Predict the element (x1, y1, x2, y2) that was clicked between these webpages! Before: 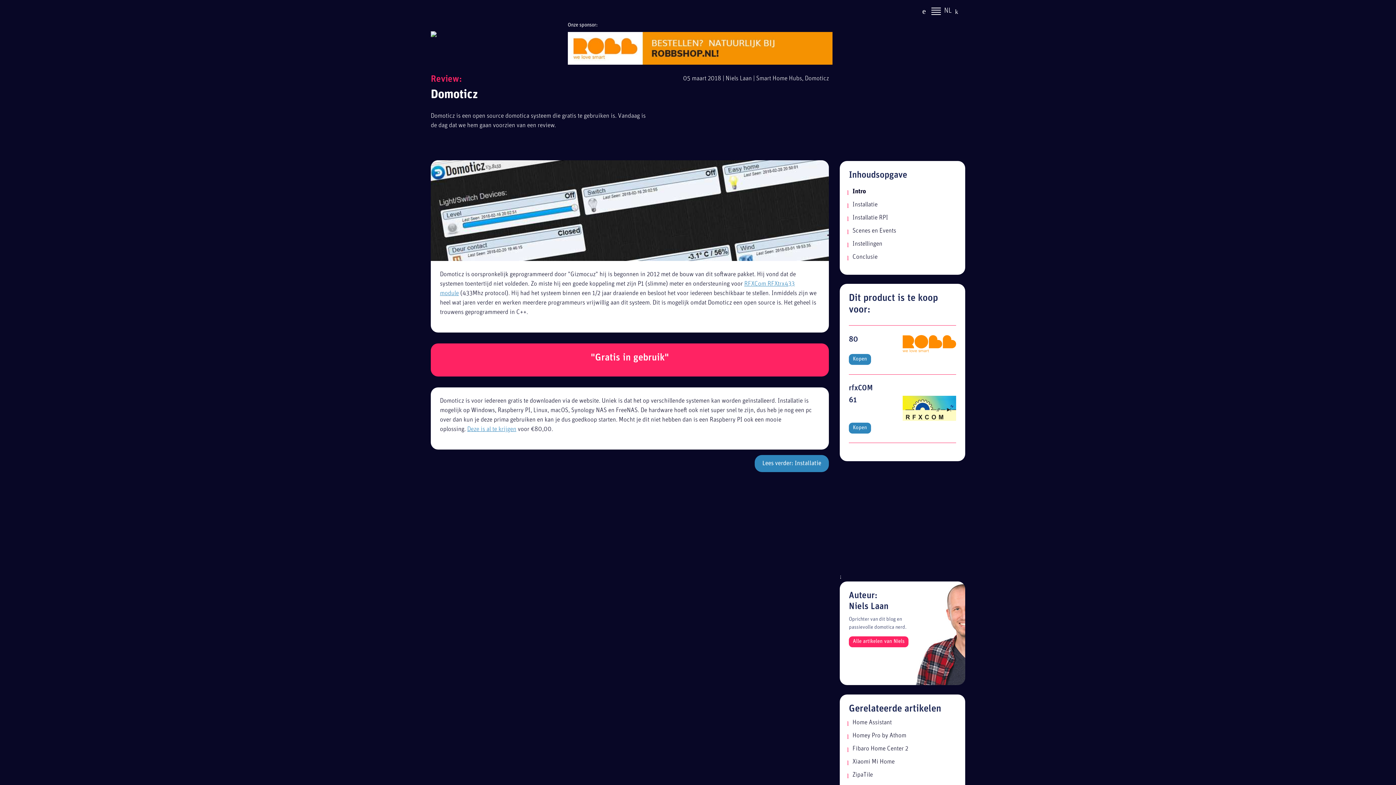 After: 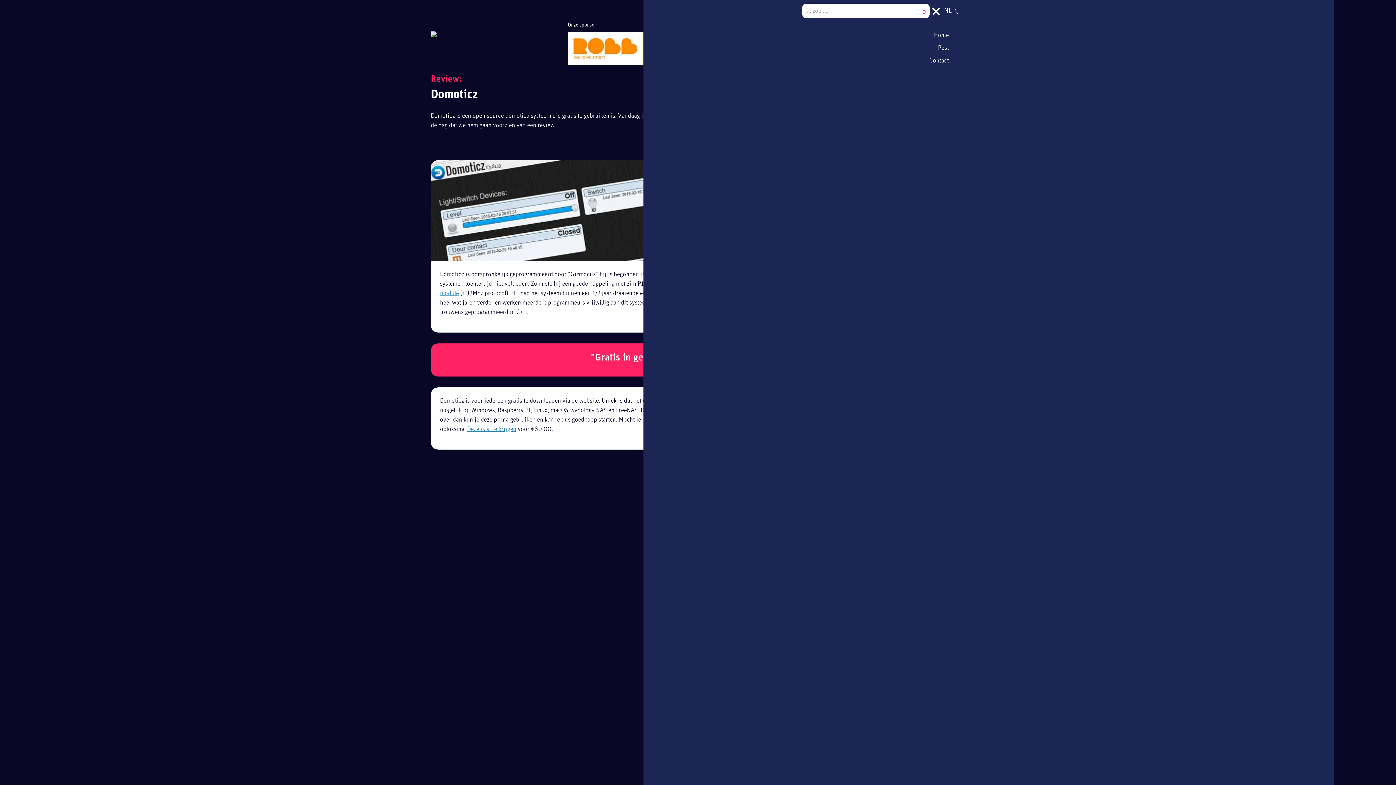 Action: bbox: (918, 4, 929, 18)